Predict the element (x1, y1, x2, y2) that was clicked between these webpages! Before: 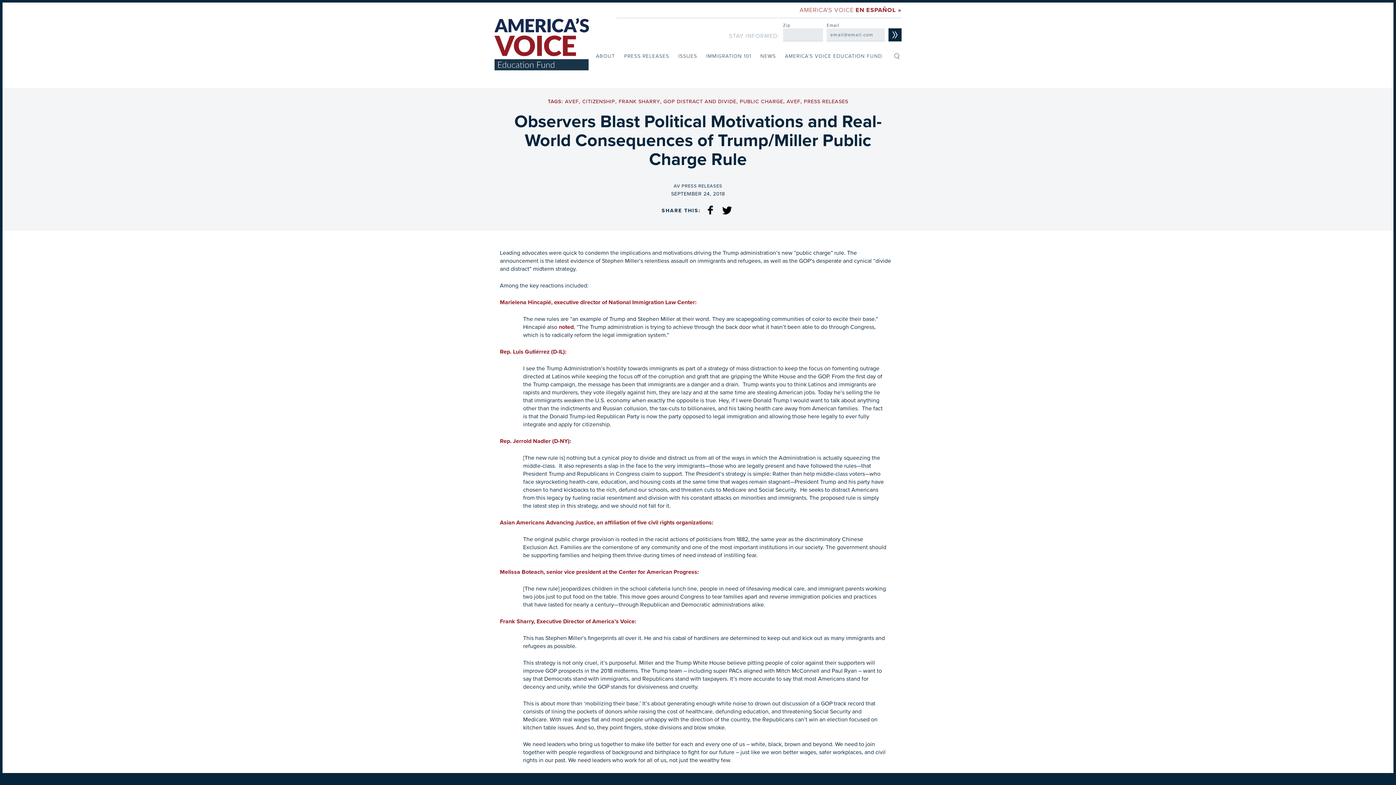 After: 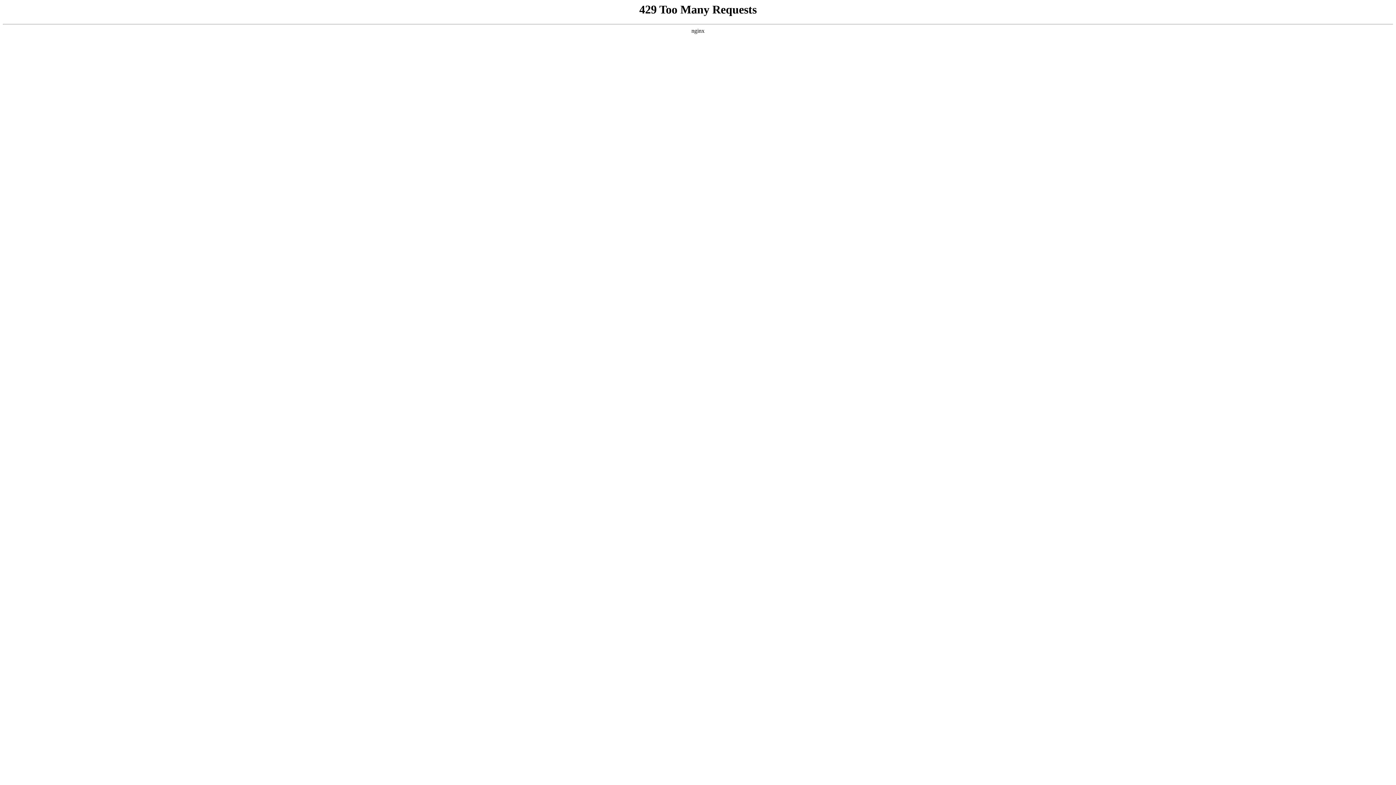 Action: bbox: (786, 98, 800, 104) label: AVEF